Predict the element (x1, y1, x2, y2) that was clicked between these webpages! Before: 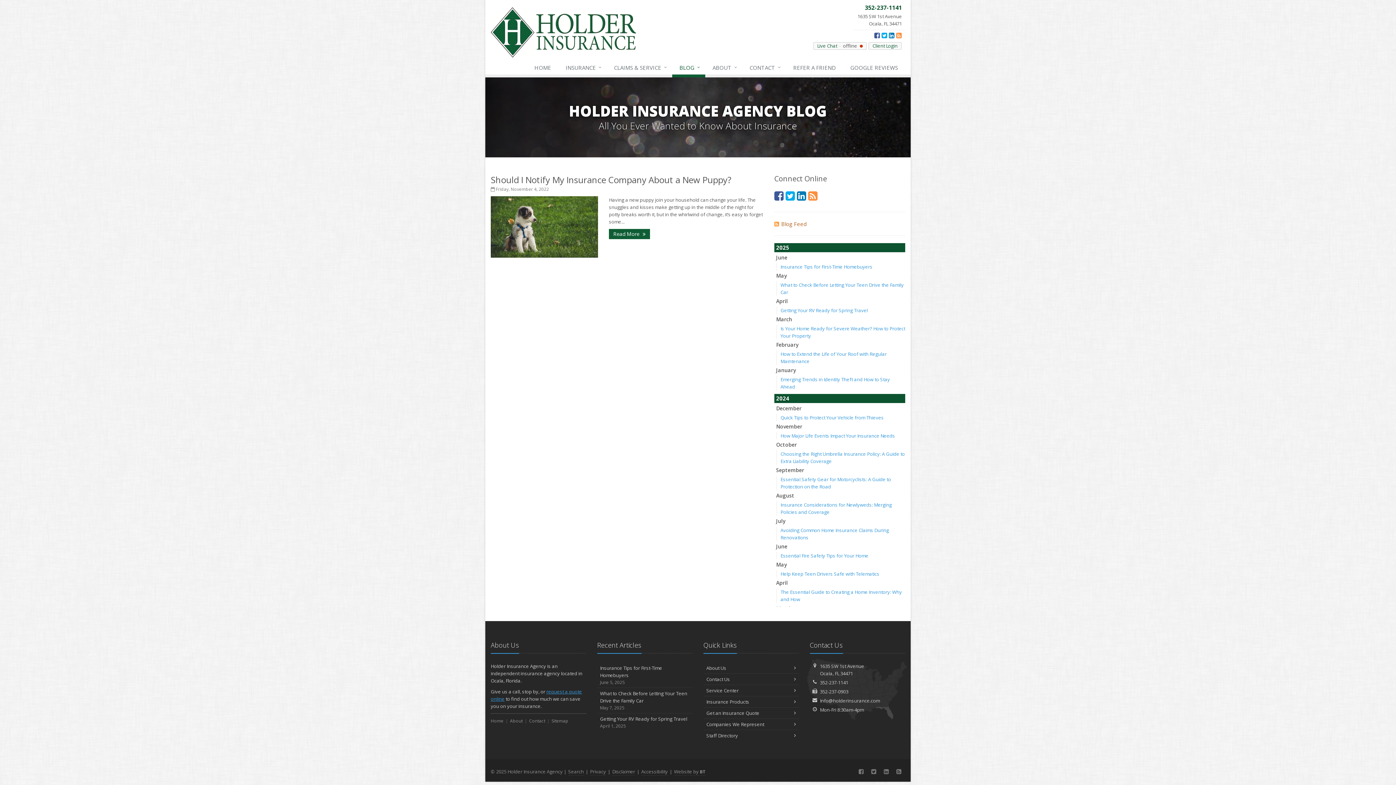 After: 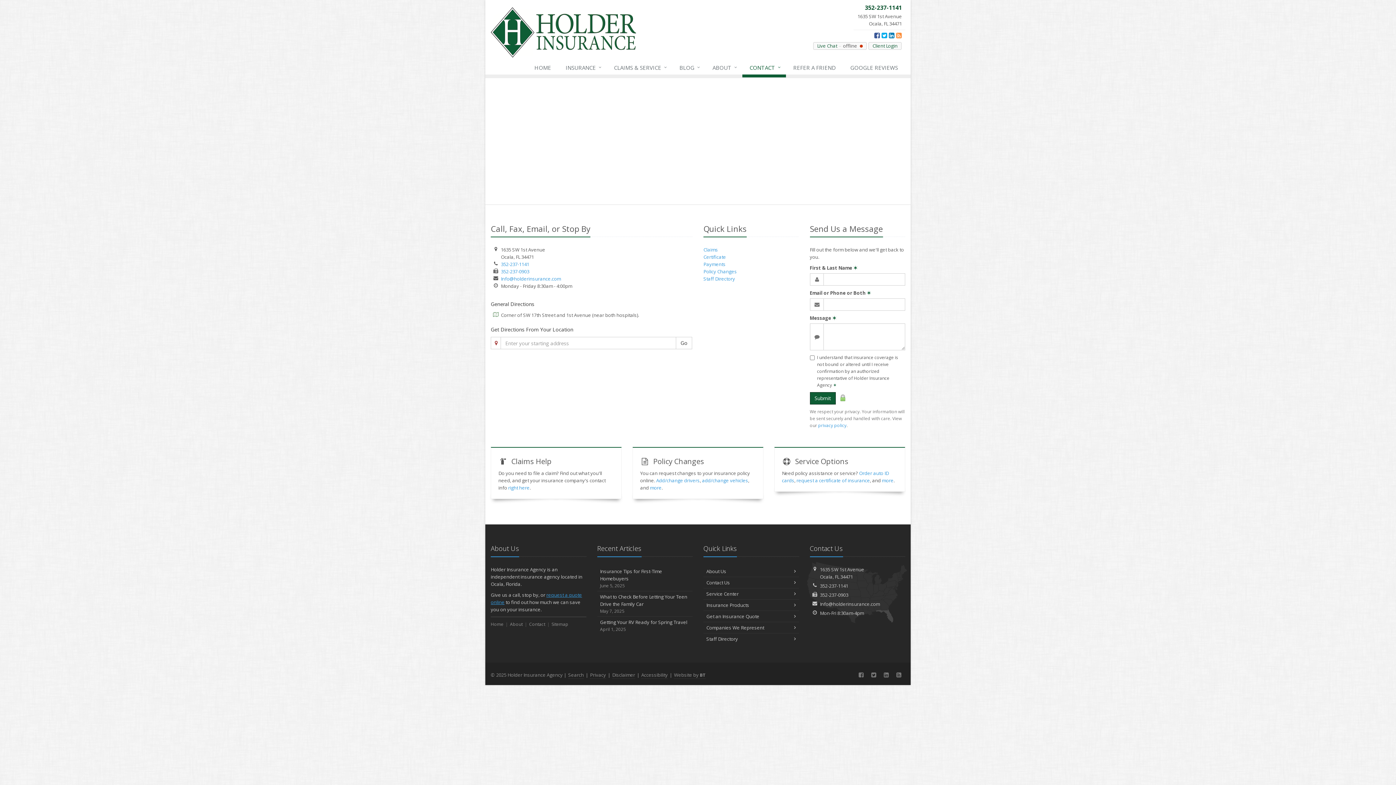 Action: label: CONTACT
↓ bbox: (742, 60, 786, 77)